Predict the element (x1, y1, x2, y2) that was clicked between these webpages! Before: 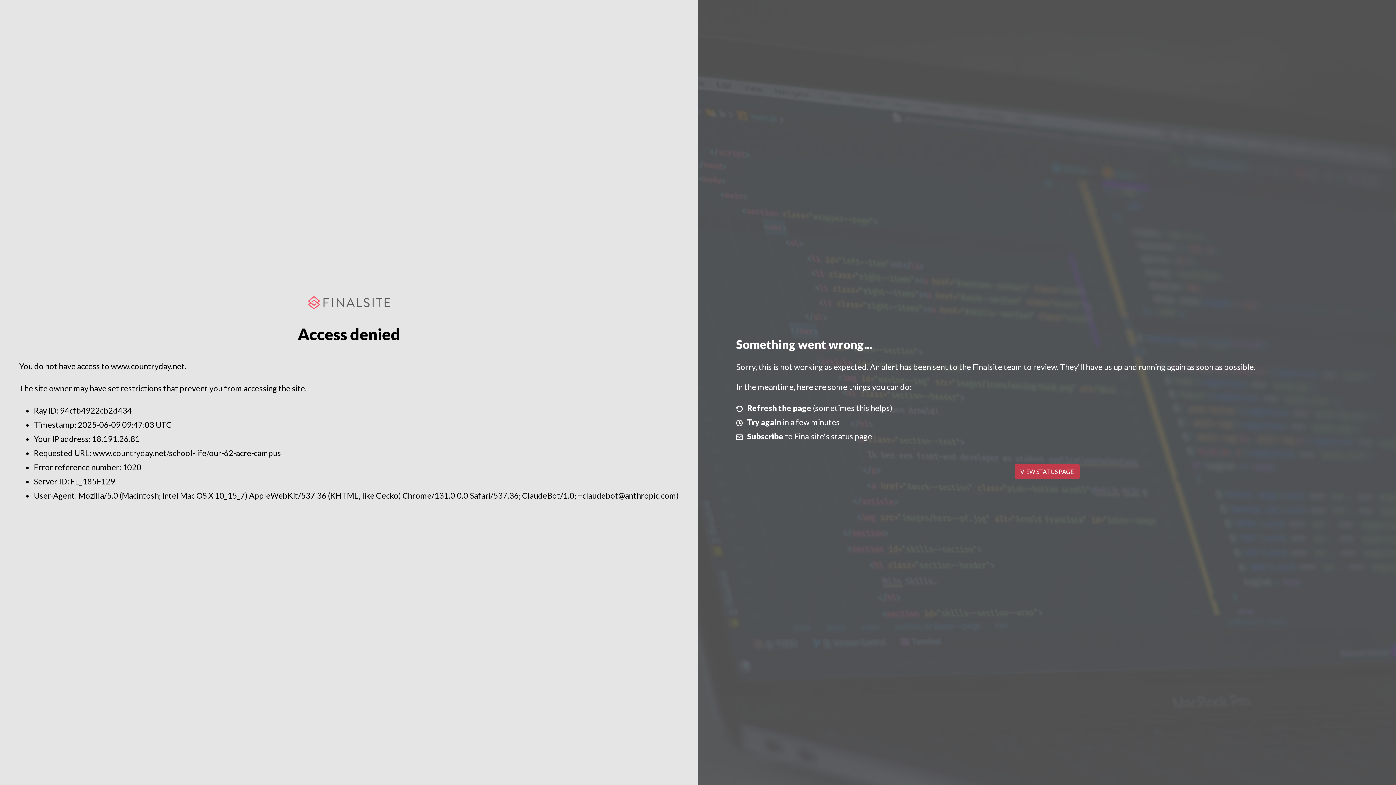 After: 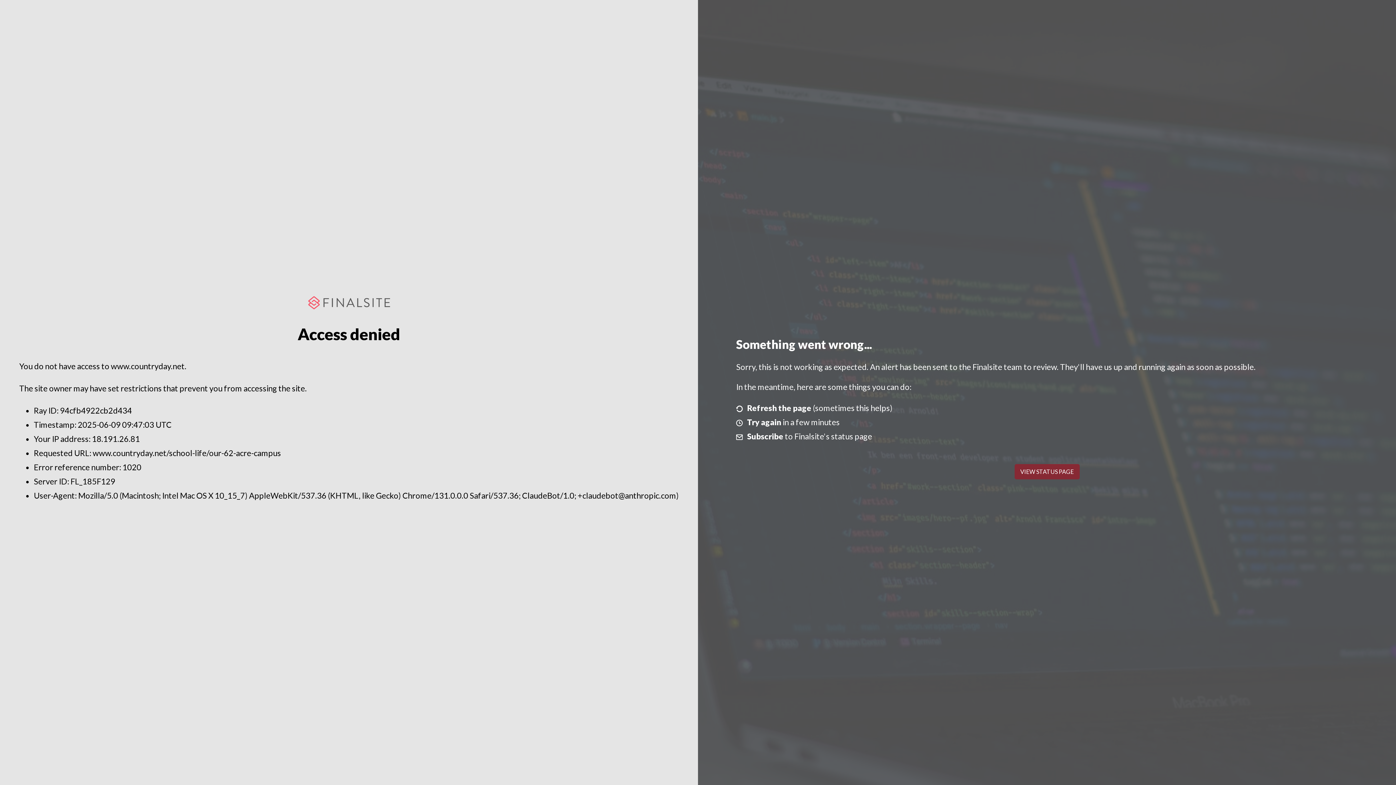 Action: bbox: (1014, 464, 1079, 479) label: VIEW STATUS PAGE